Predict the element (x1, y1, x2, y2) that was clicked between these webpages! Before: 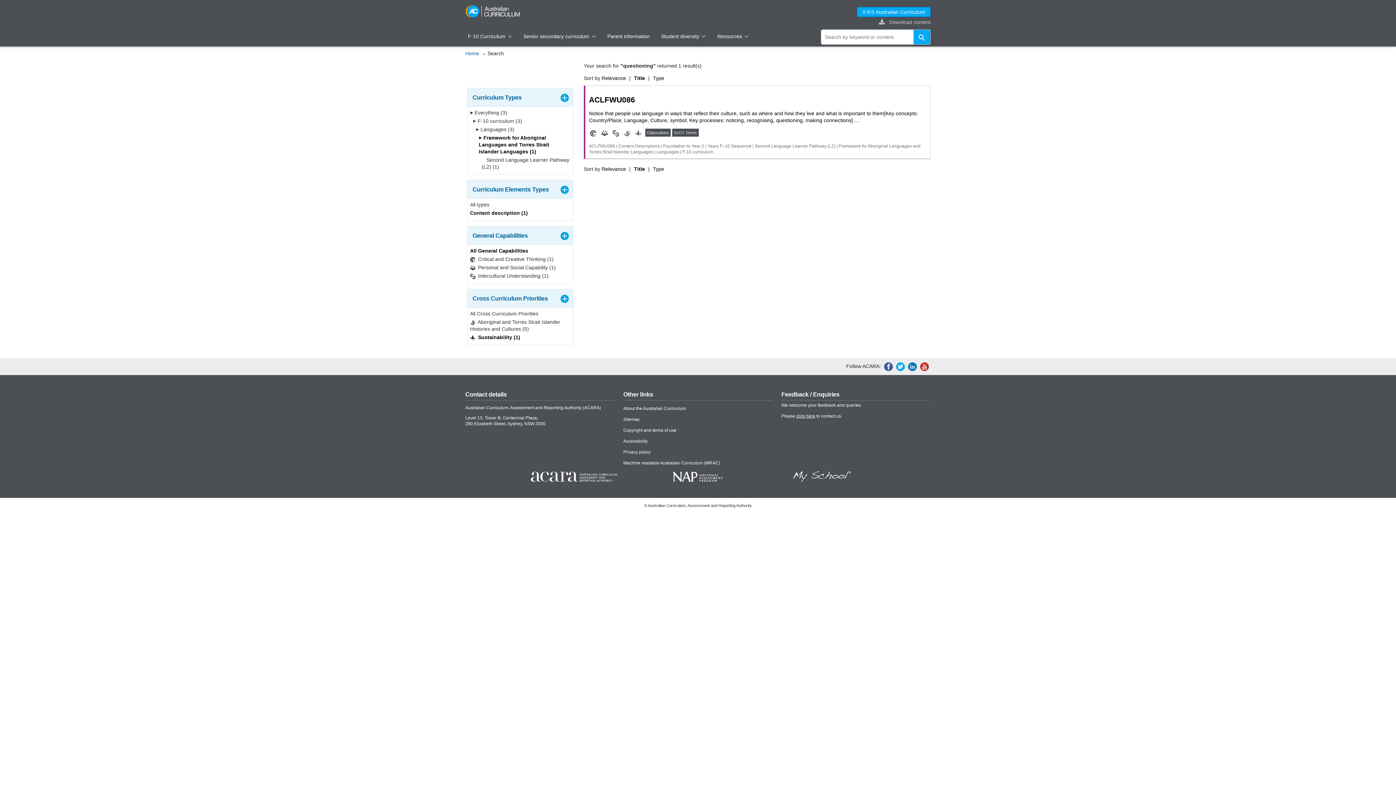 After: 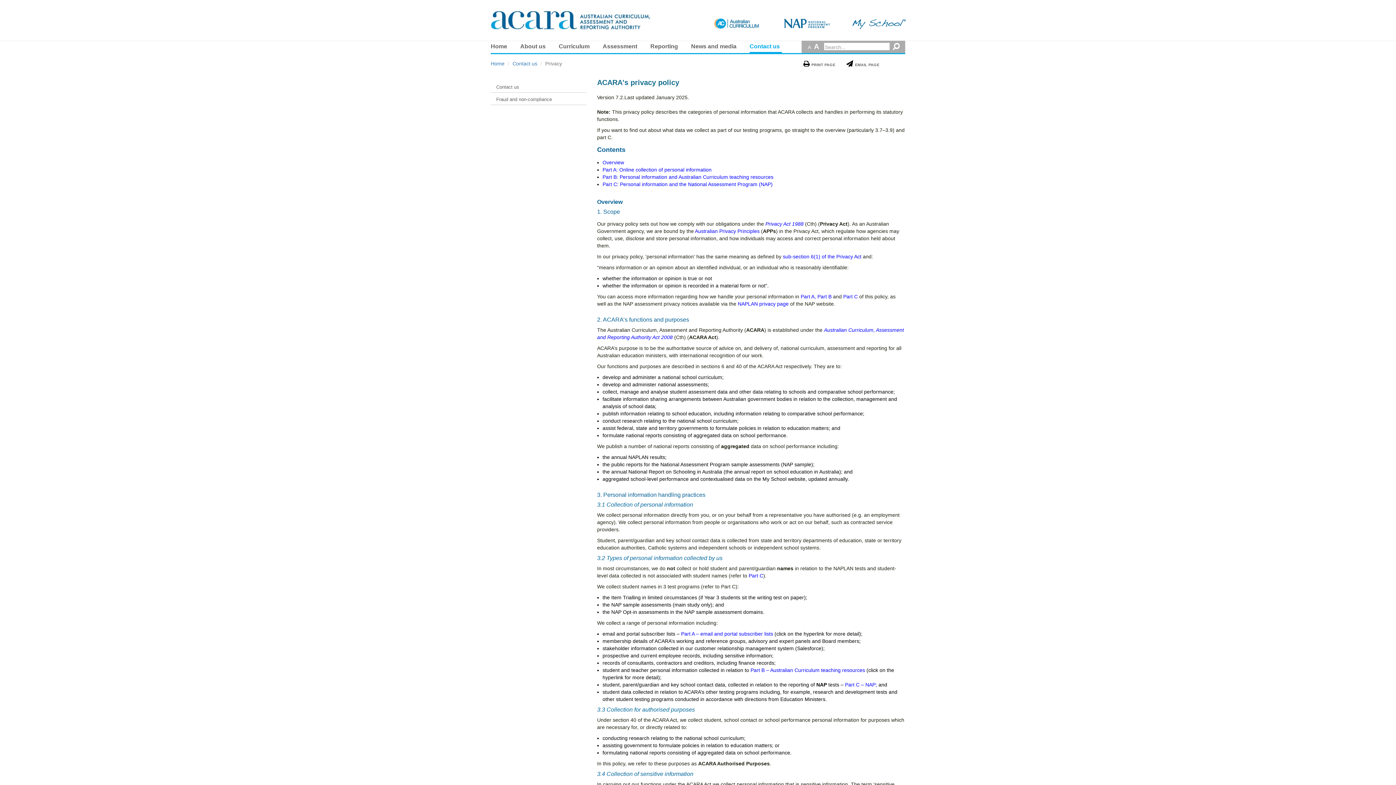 Action: bbox: (623, 449, 650, 454) label: Privacy policy